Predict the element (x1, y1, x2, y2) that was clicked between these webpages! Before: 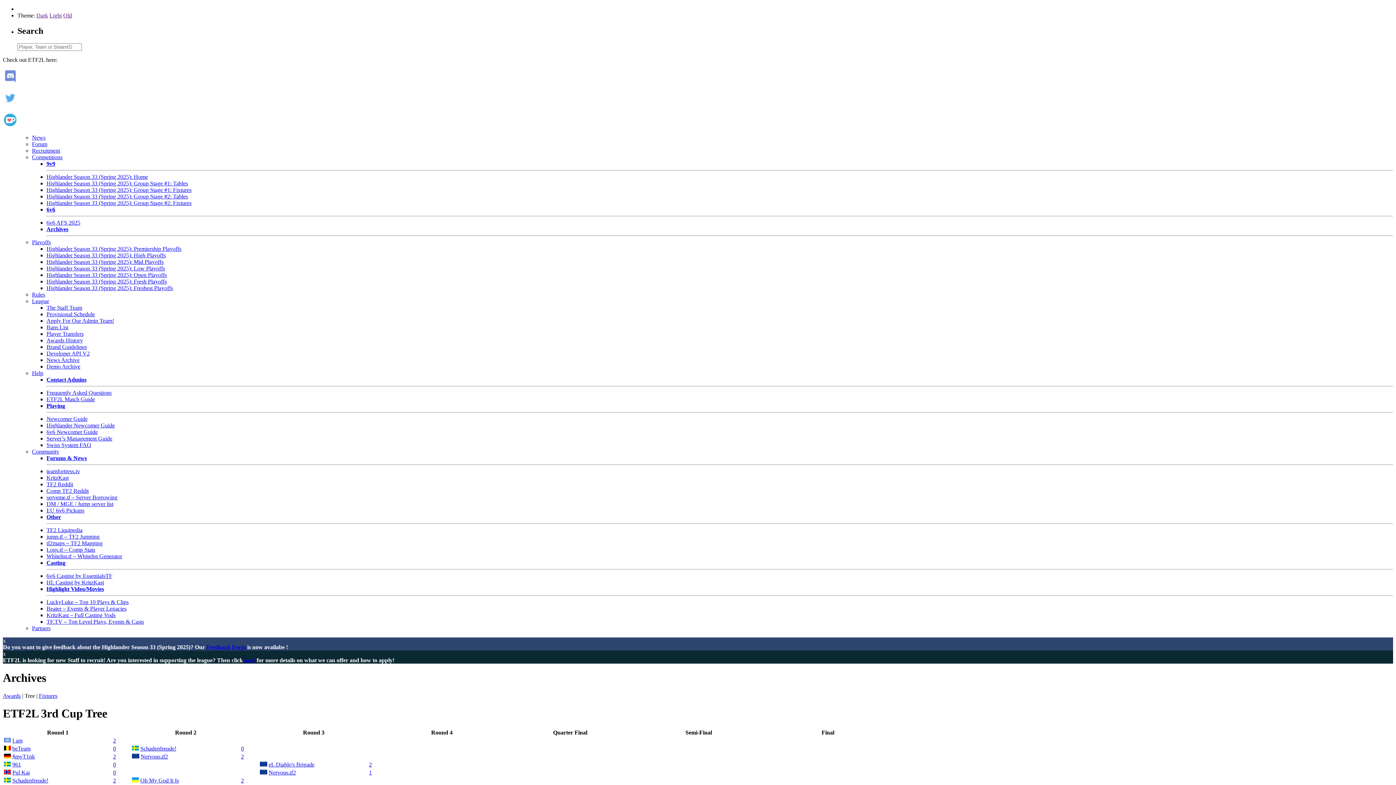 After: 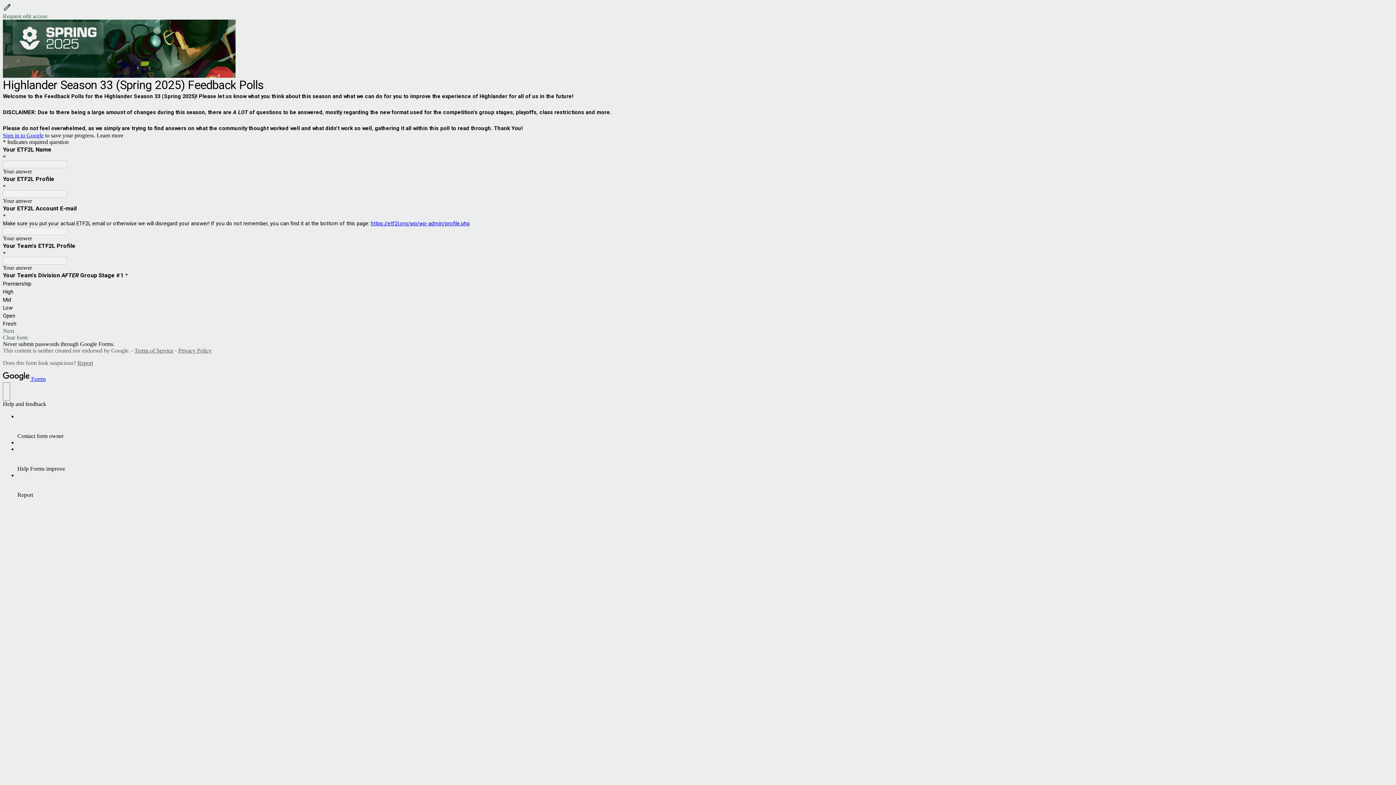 Action: bbox: (206, 644, 245, 650) label: Feedback Form